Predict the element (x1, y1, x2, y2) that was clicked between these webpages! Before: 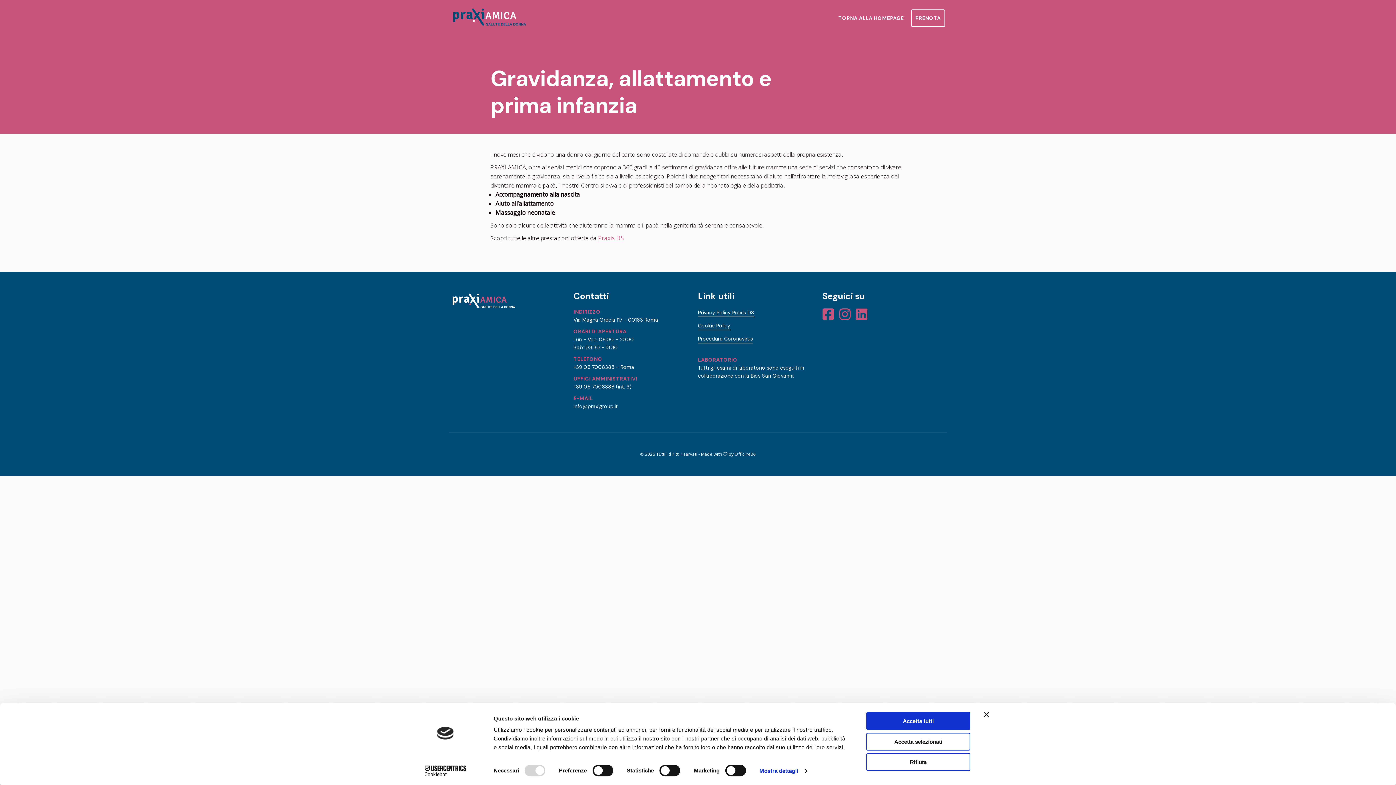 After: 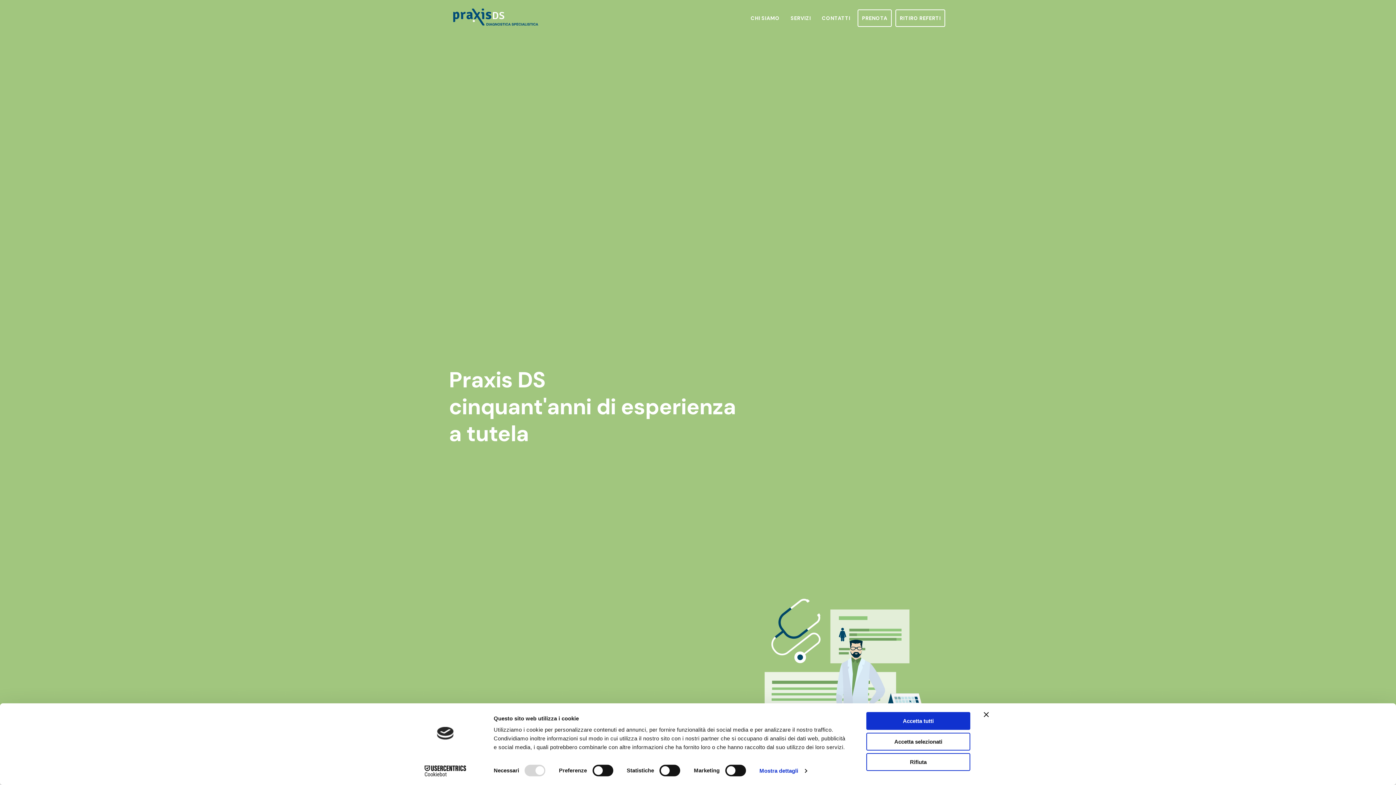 Action: label: Praxis DS bbox: (598, 234, 624, 242)